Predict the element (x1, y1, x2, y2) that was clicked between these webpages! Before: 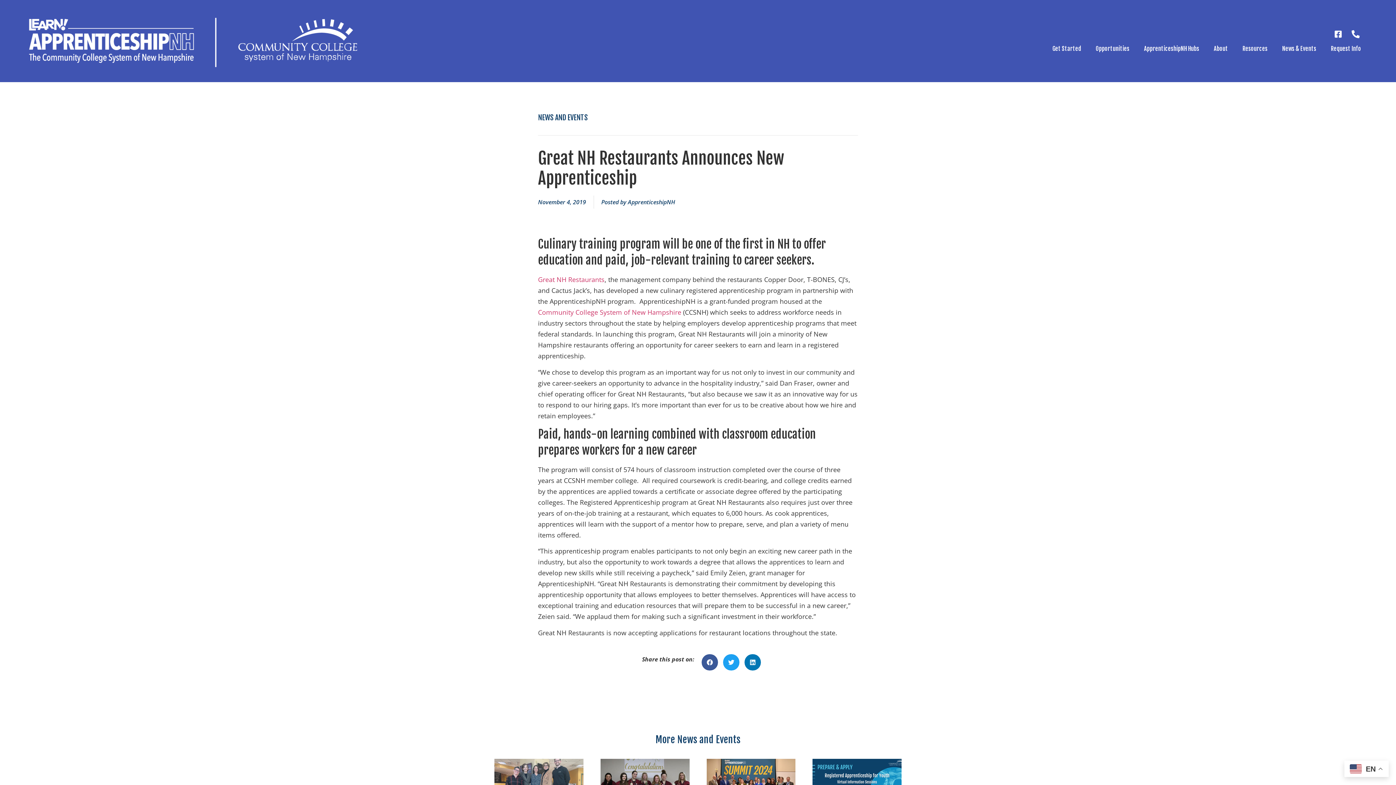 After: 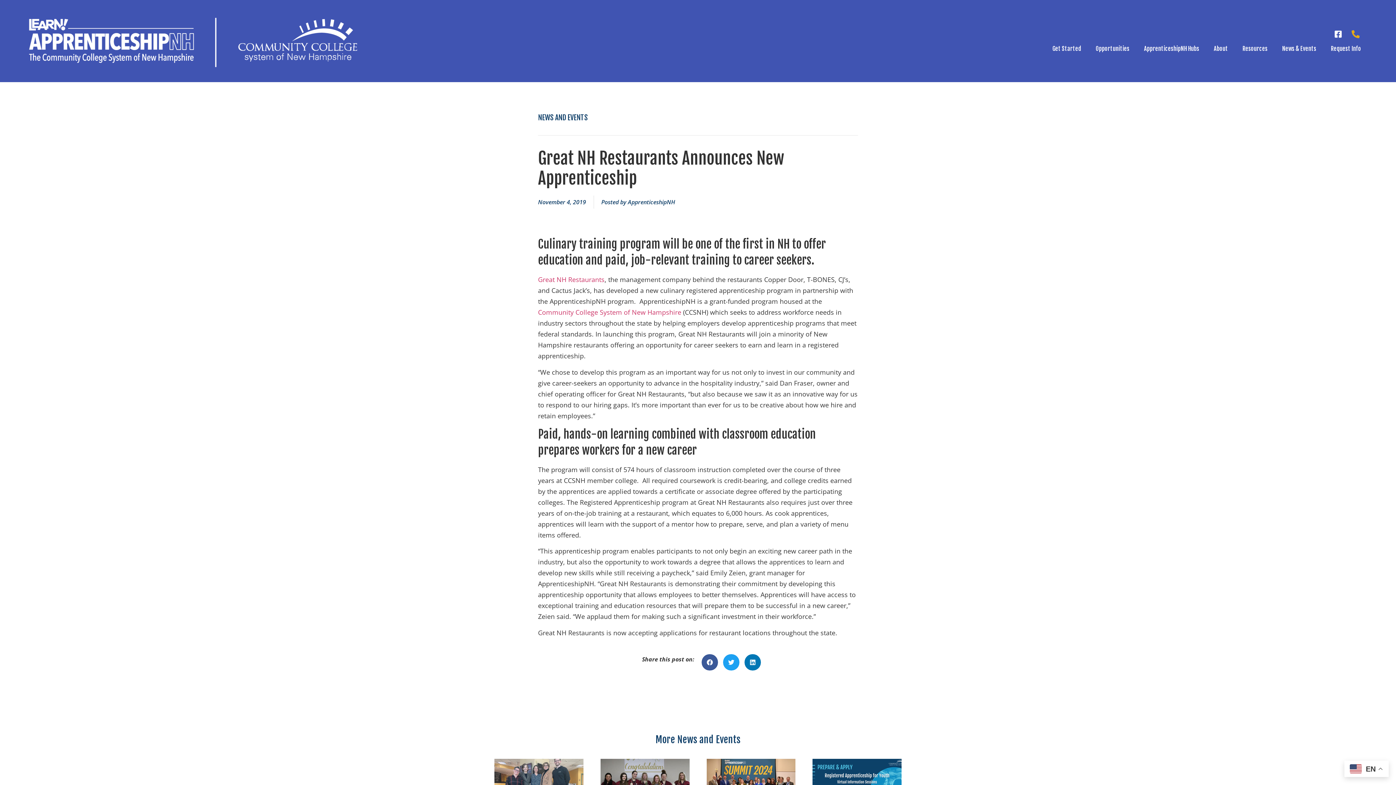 Action: label: Phone-alt bbox: (1347, 26, 1363, 42)